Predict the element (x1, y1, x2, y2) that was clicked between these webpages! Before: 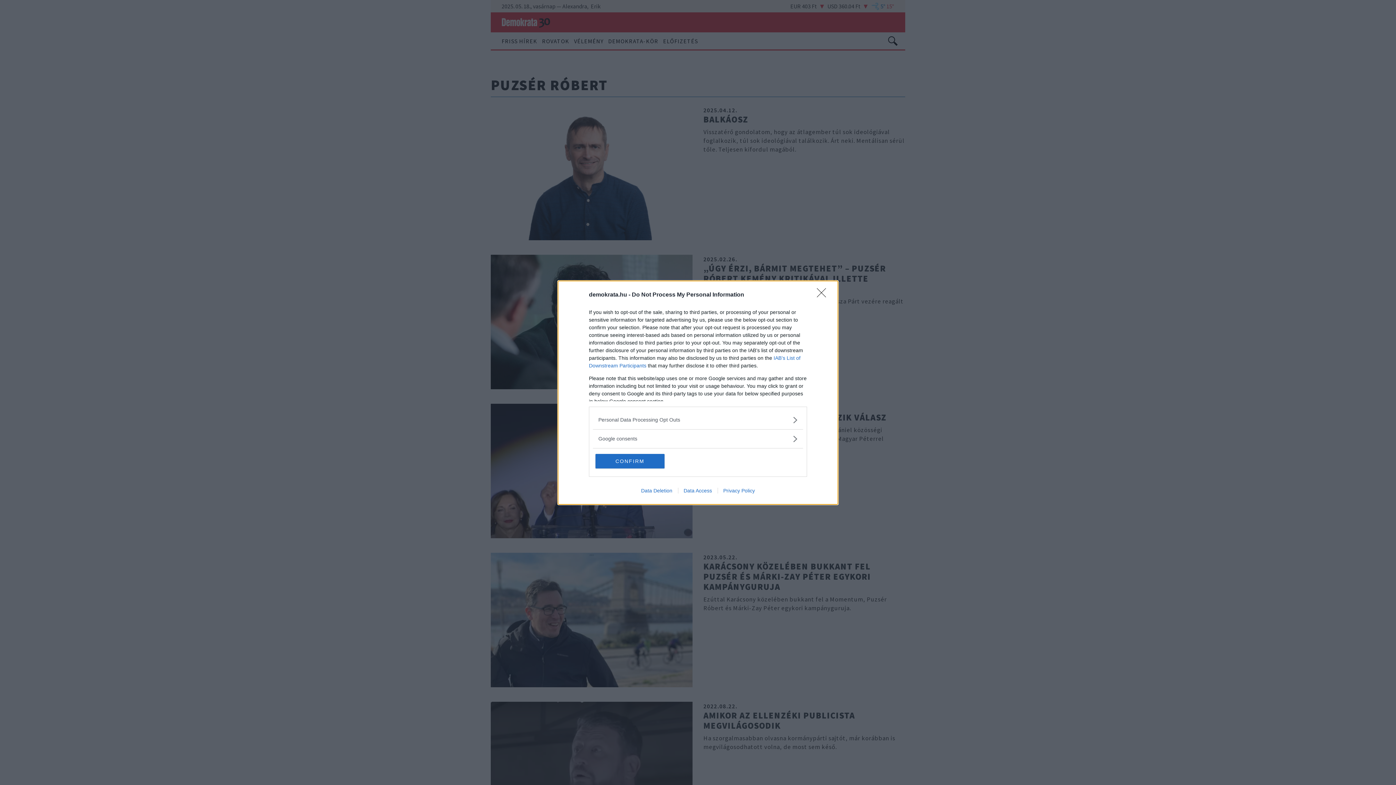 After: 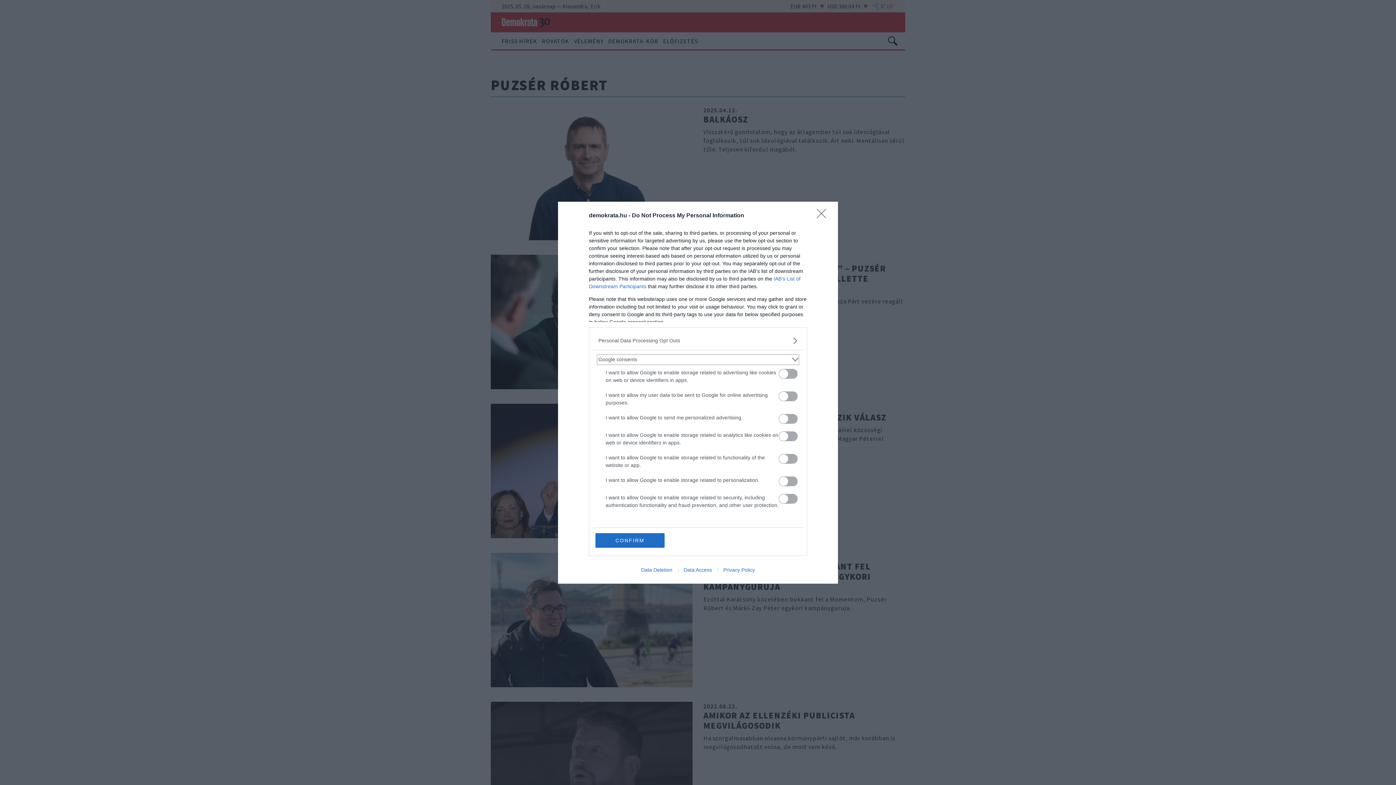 Action: bbox: (598, 435, 797, 442) label: Google consents